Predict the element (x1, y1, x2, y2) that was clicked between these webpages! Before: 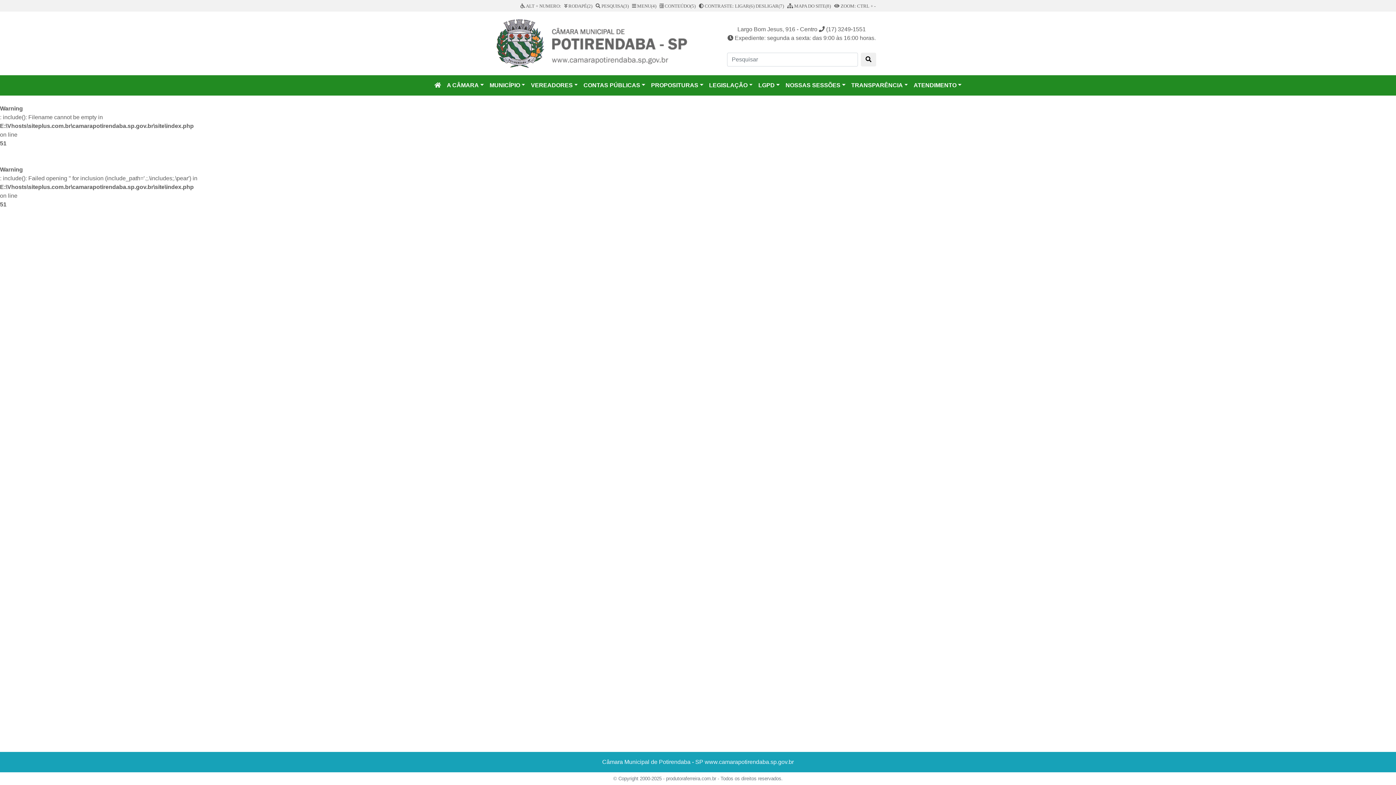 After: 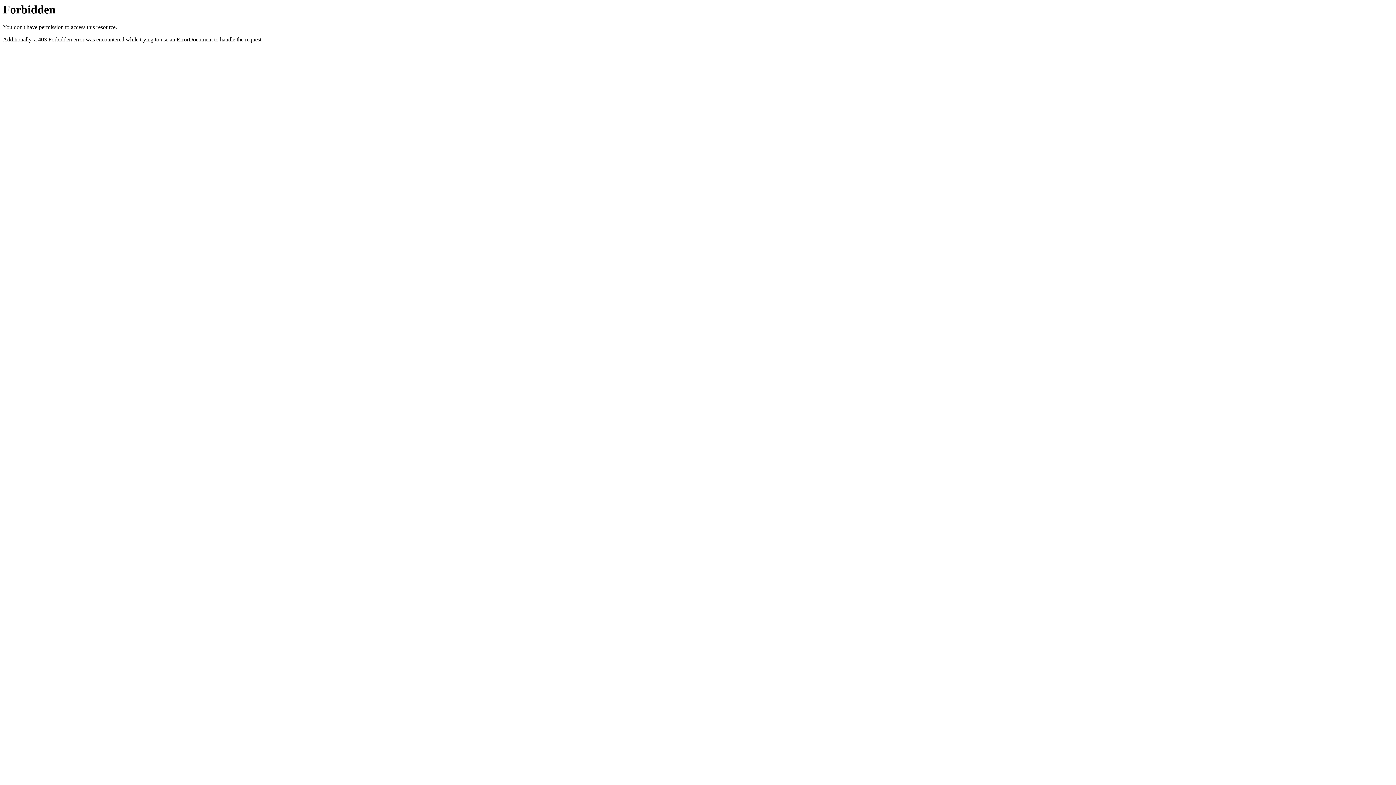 Action: bbox: (666, 776, 716, 781) label: produtoraferreira.com.br